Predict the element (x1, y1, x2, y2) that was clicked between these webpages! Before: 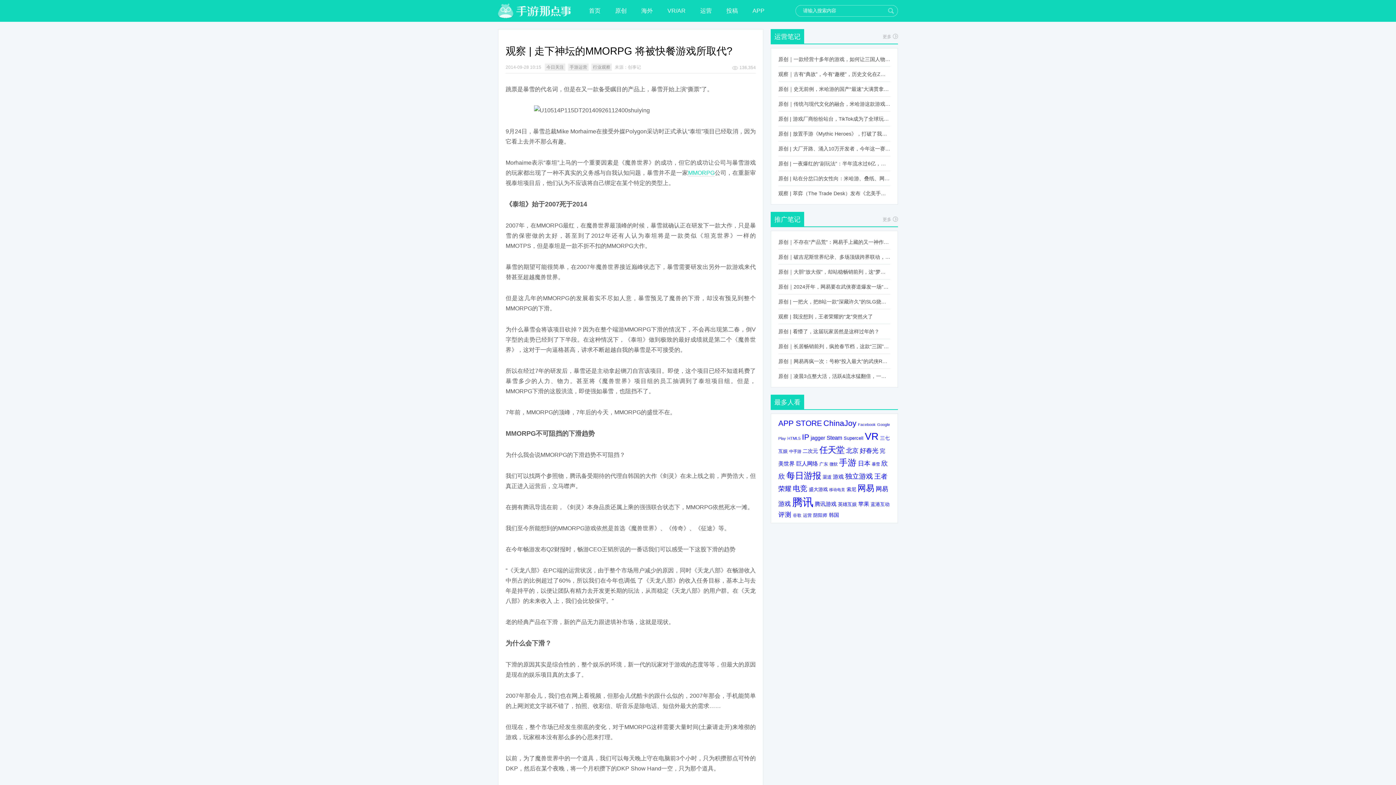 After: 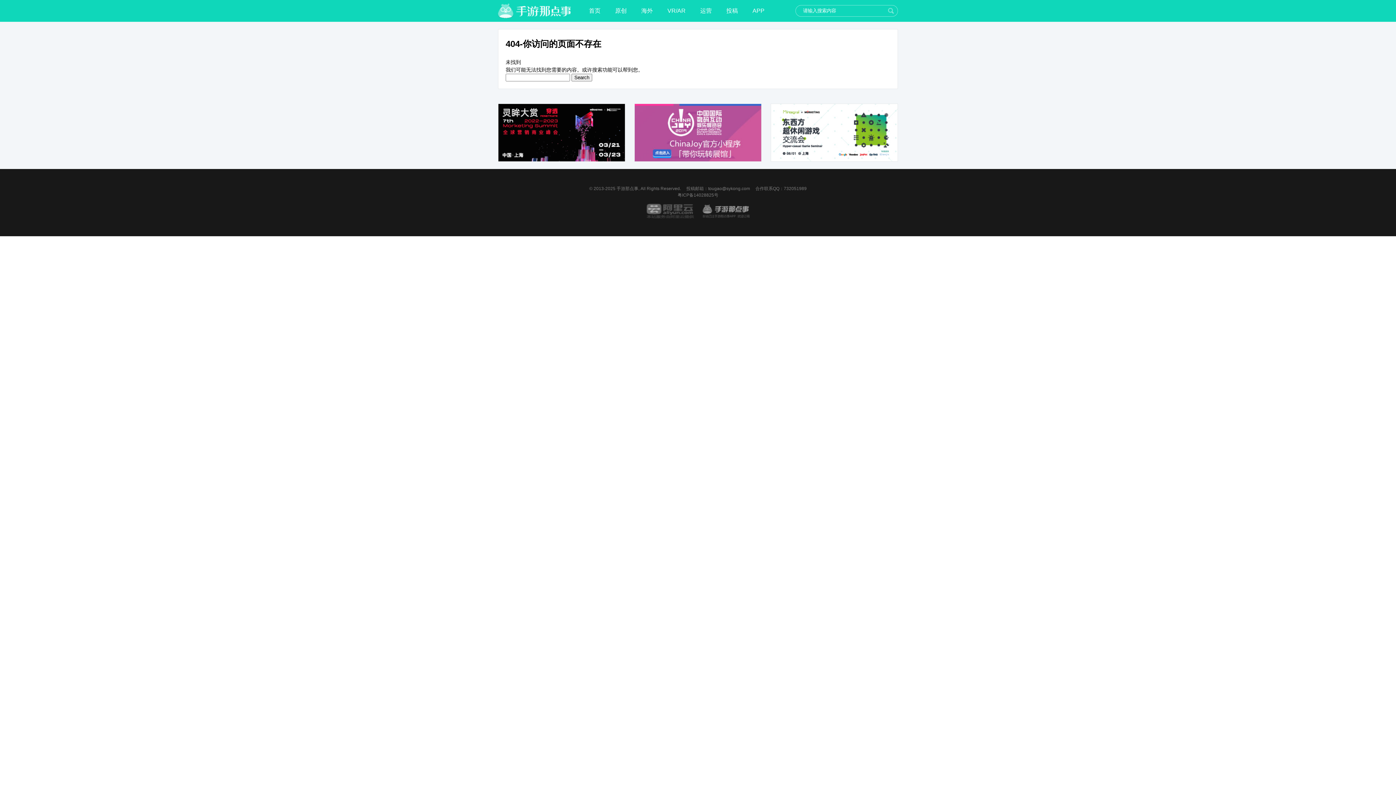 Action: bbox: (845, 472, 873, 480) label: 独立游戏 (177个项目)